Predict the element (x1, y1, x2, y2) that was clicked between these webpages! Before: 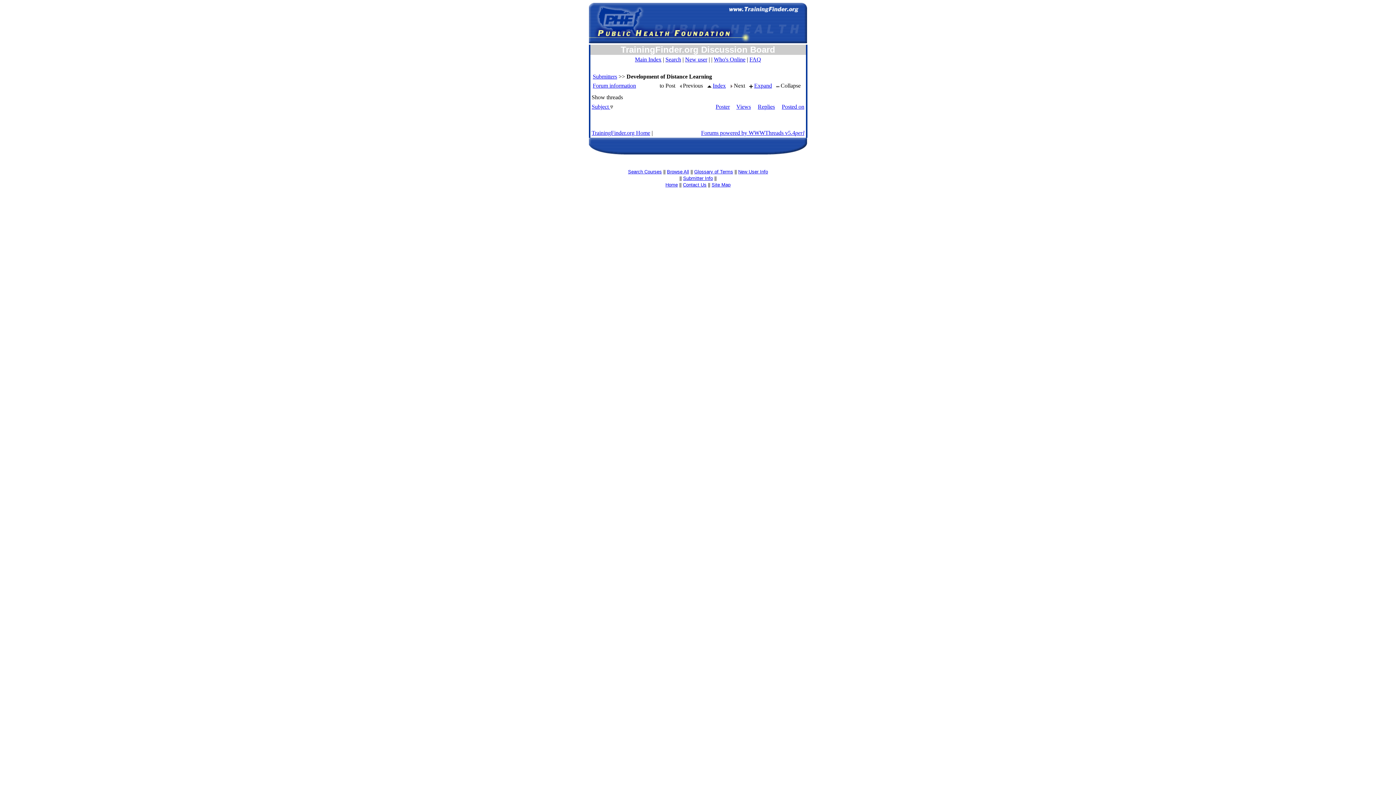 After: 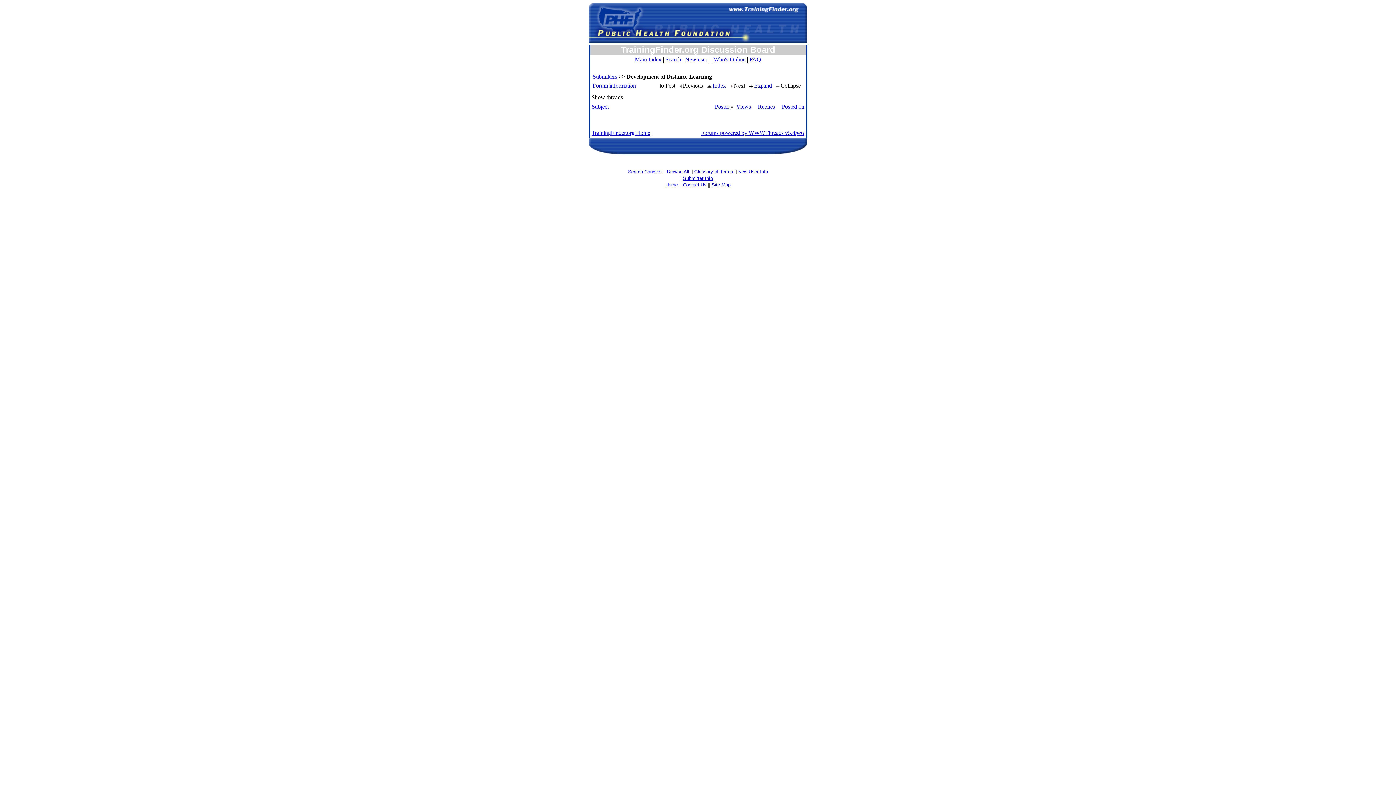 Action: label: Poster bbox: (715, 103, 730, 109)